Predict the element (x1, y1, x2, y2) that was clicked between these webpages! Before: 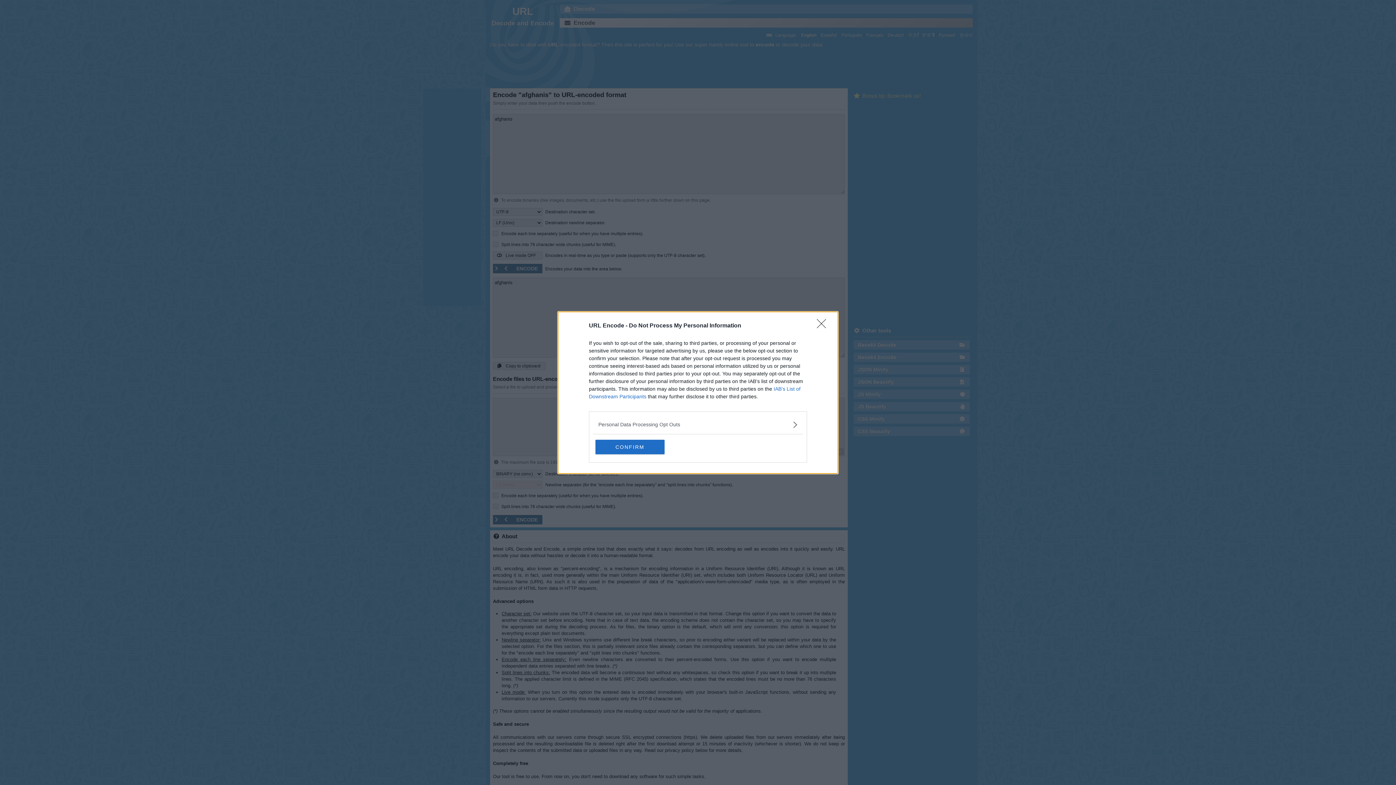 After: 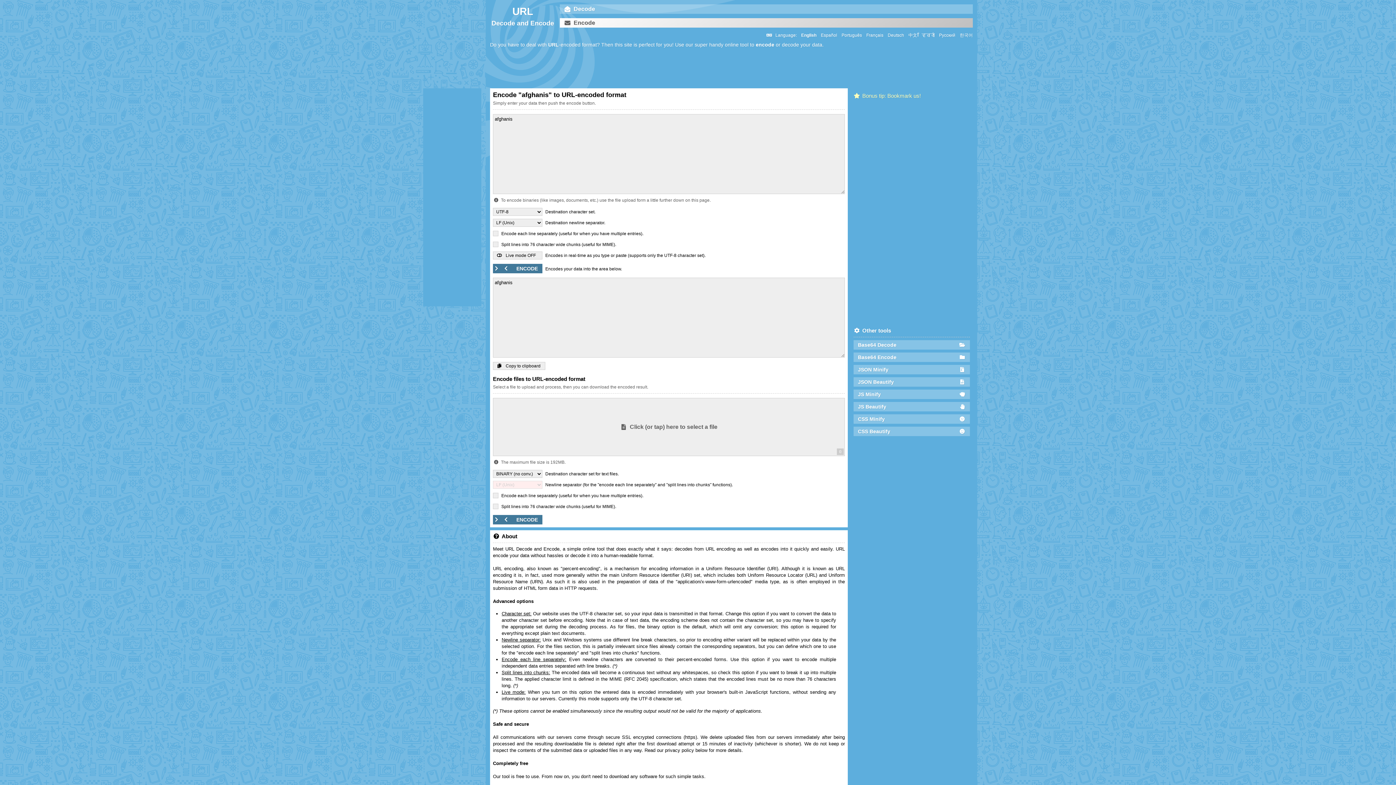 Action: label: Close bbox: (817, 319, 830, 332)